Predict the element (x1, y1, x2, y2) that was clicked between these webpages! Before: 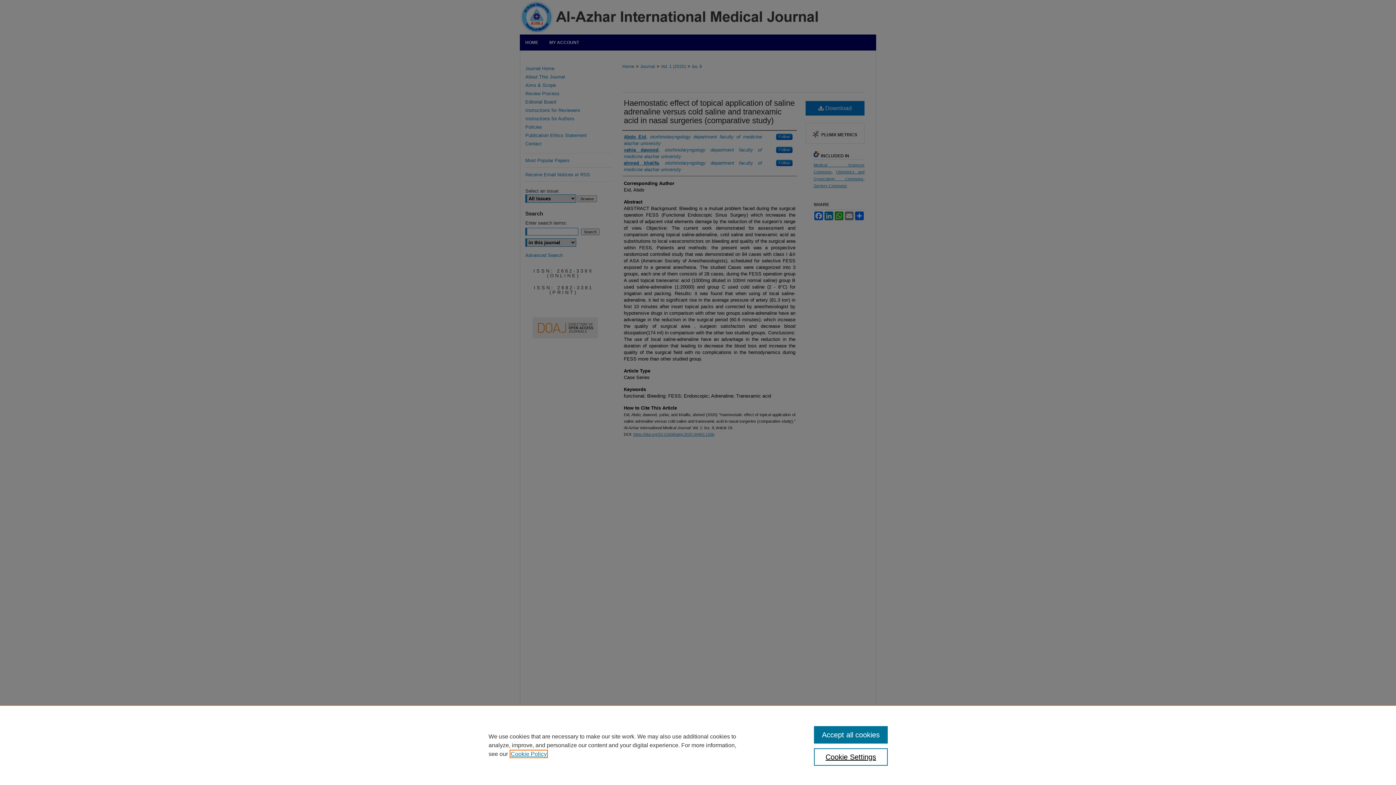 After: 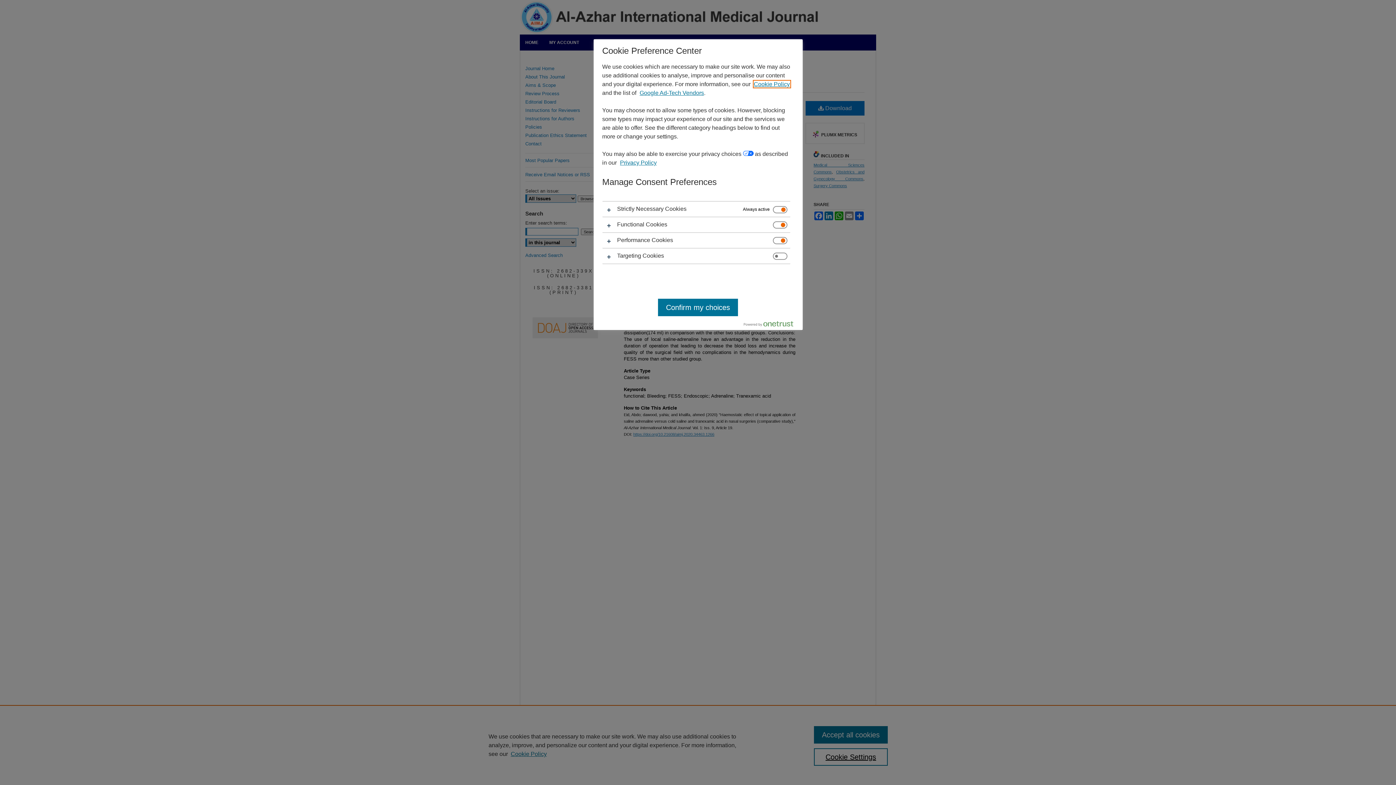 Action: bbox: (814, 748, 887, 766) label: Cookie Settings